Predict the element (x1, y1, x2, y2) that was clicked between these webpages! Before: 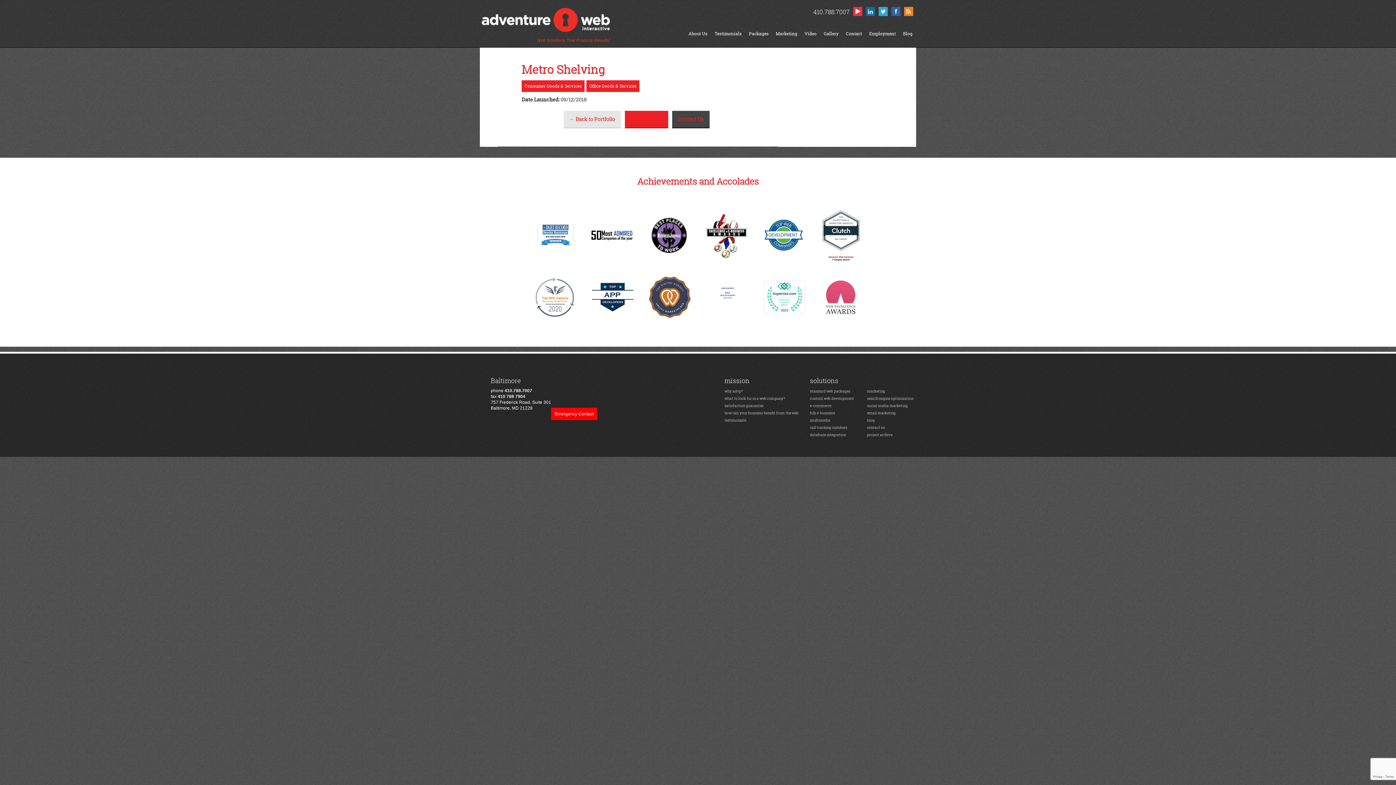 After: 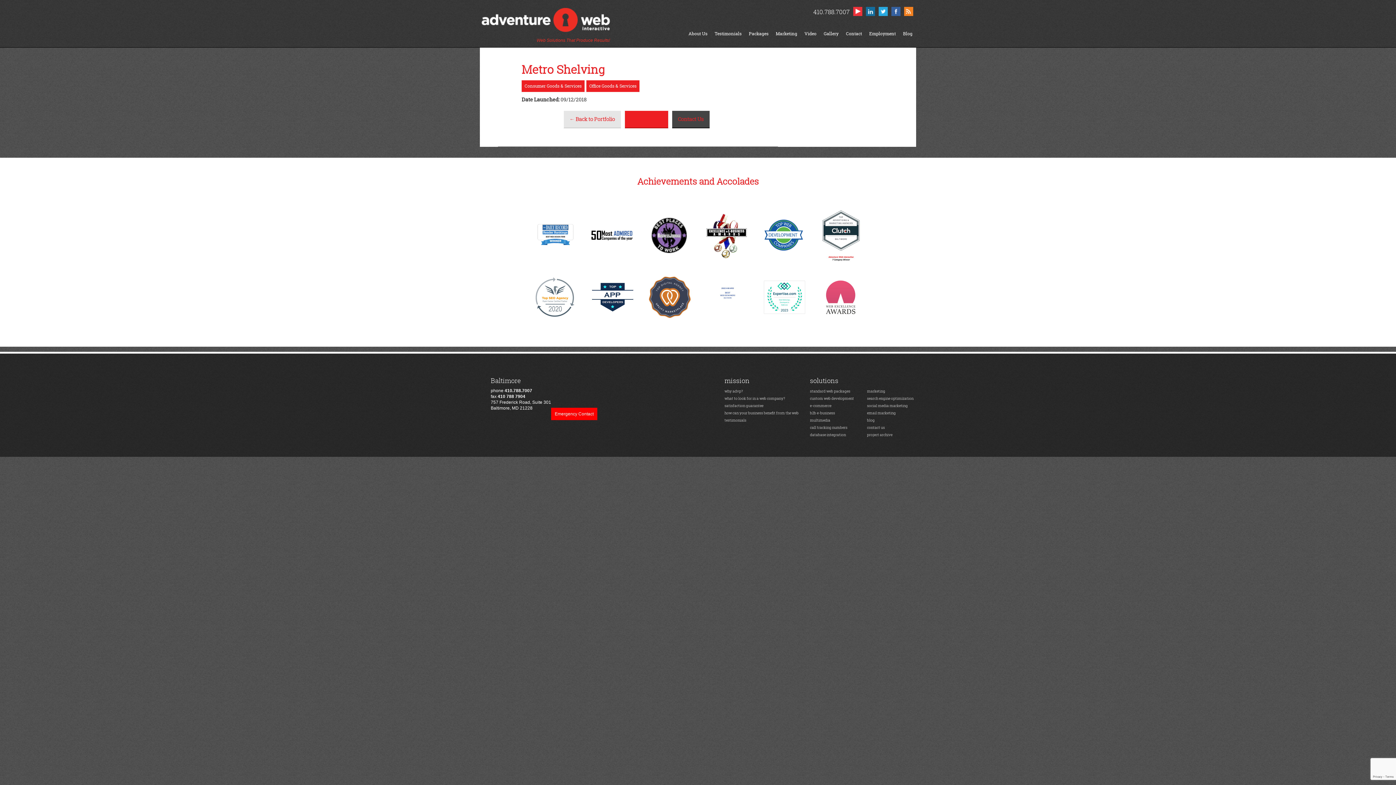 Action: bbox: (891, 8, 900, 13)